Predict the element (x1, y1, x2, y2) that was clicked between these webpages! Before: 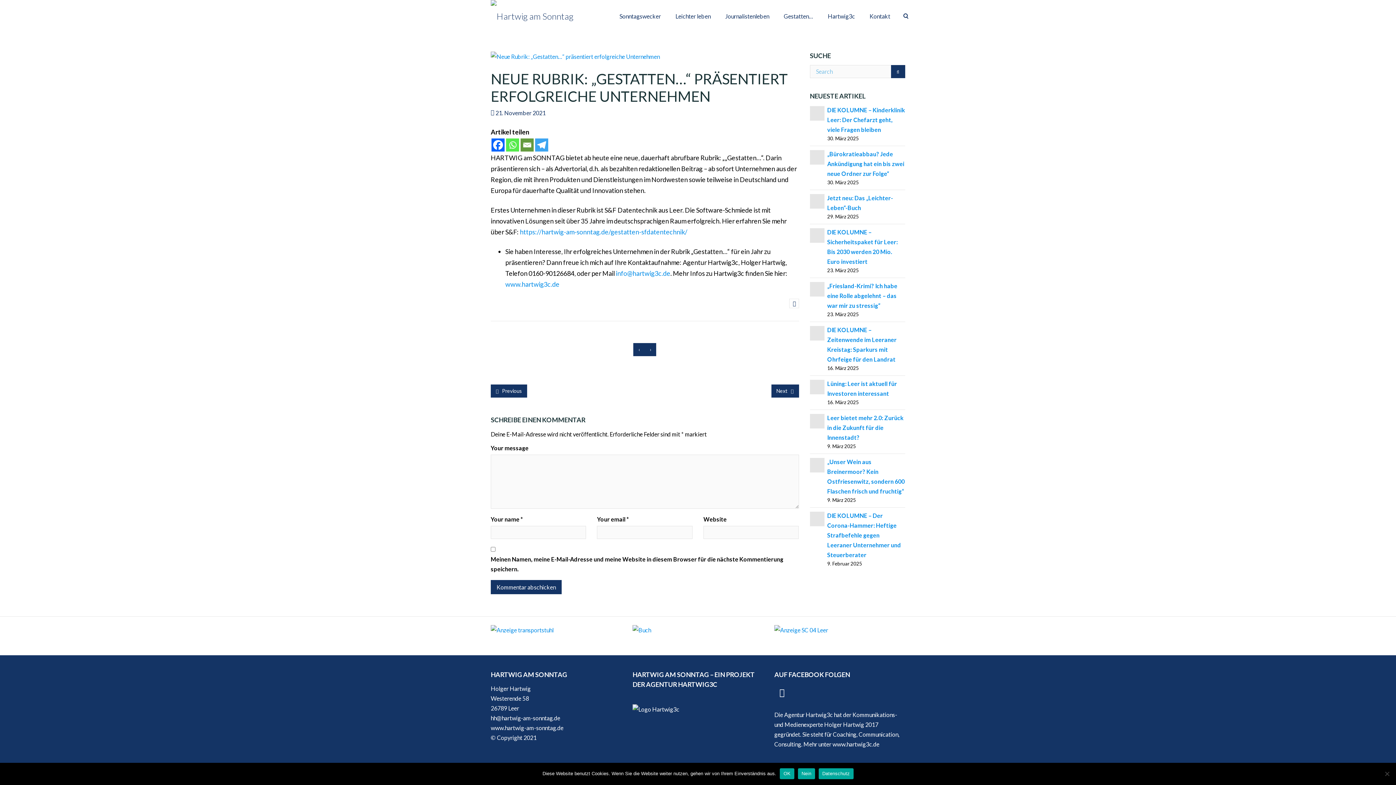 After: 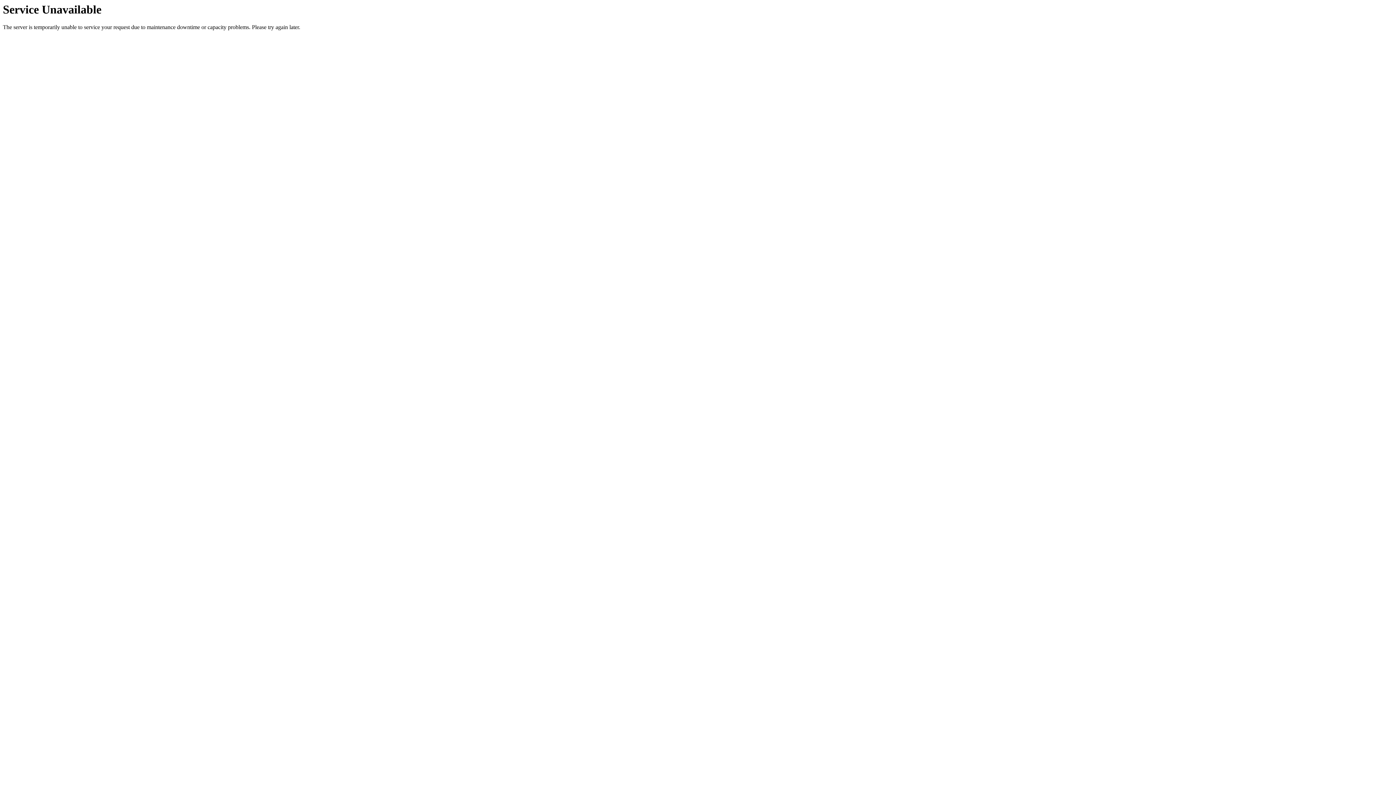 Action: bbox: (668, 0, 718, 32) label: Leichter leben